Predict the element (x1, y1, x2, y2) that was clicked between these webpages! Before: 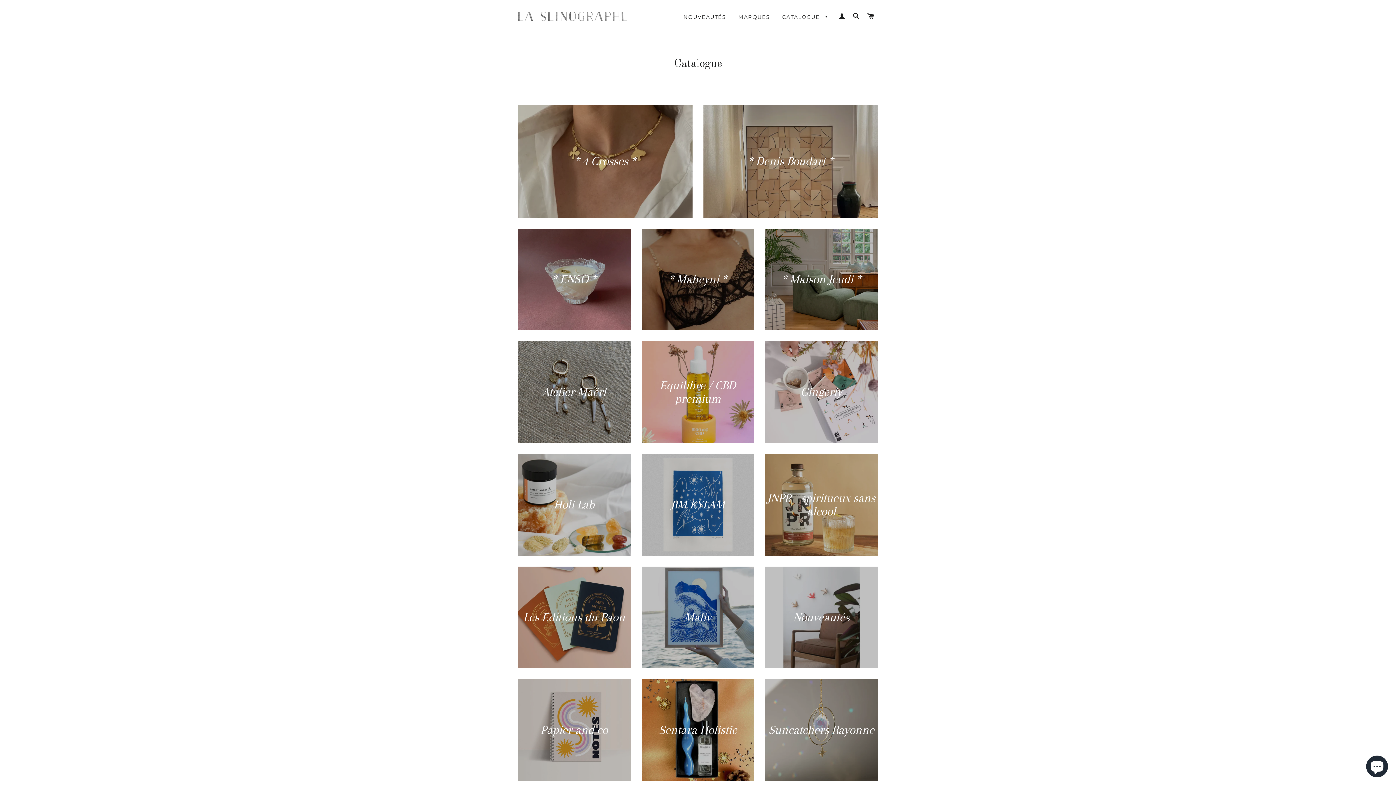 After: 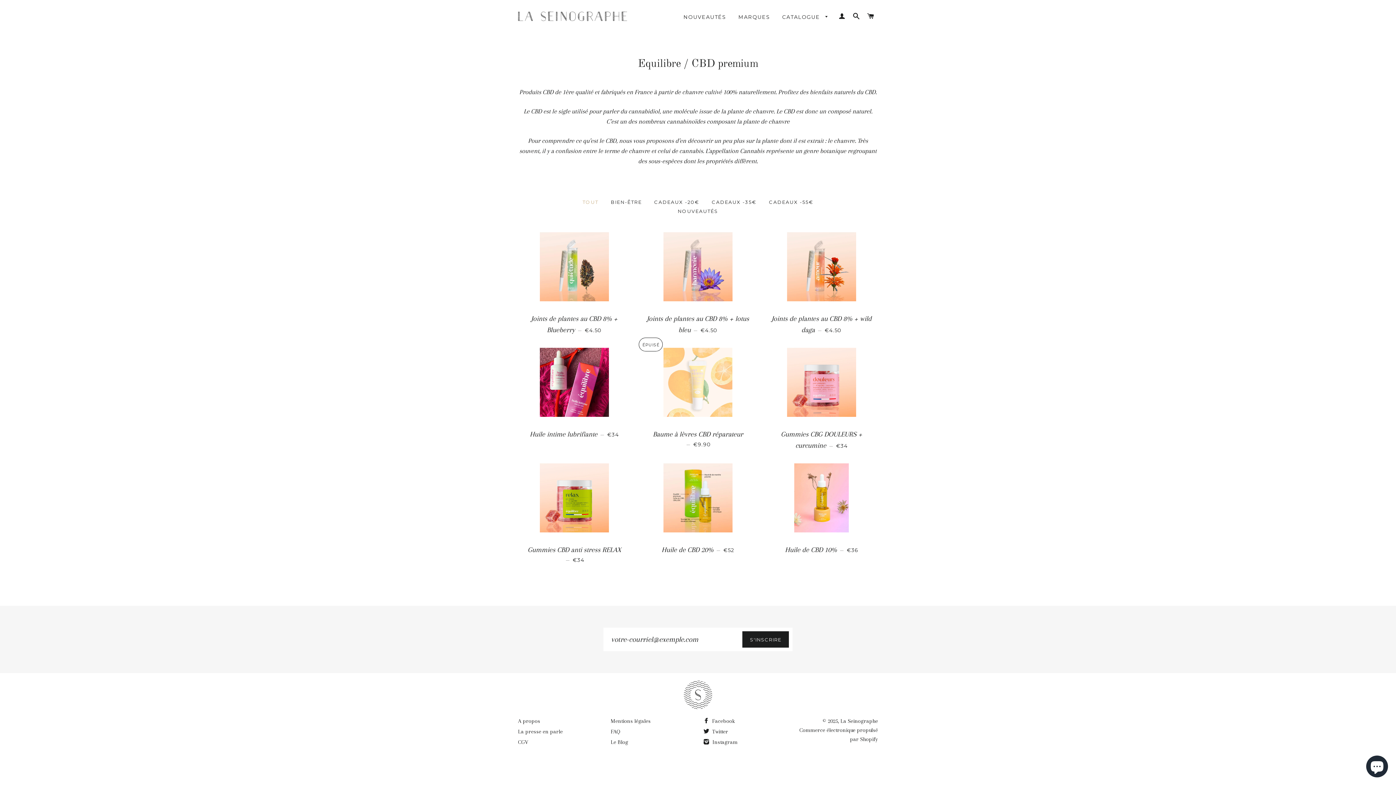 Action: bbox: (641, 341, 754, 443) label: Equilibre / CBD premium